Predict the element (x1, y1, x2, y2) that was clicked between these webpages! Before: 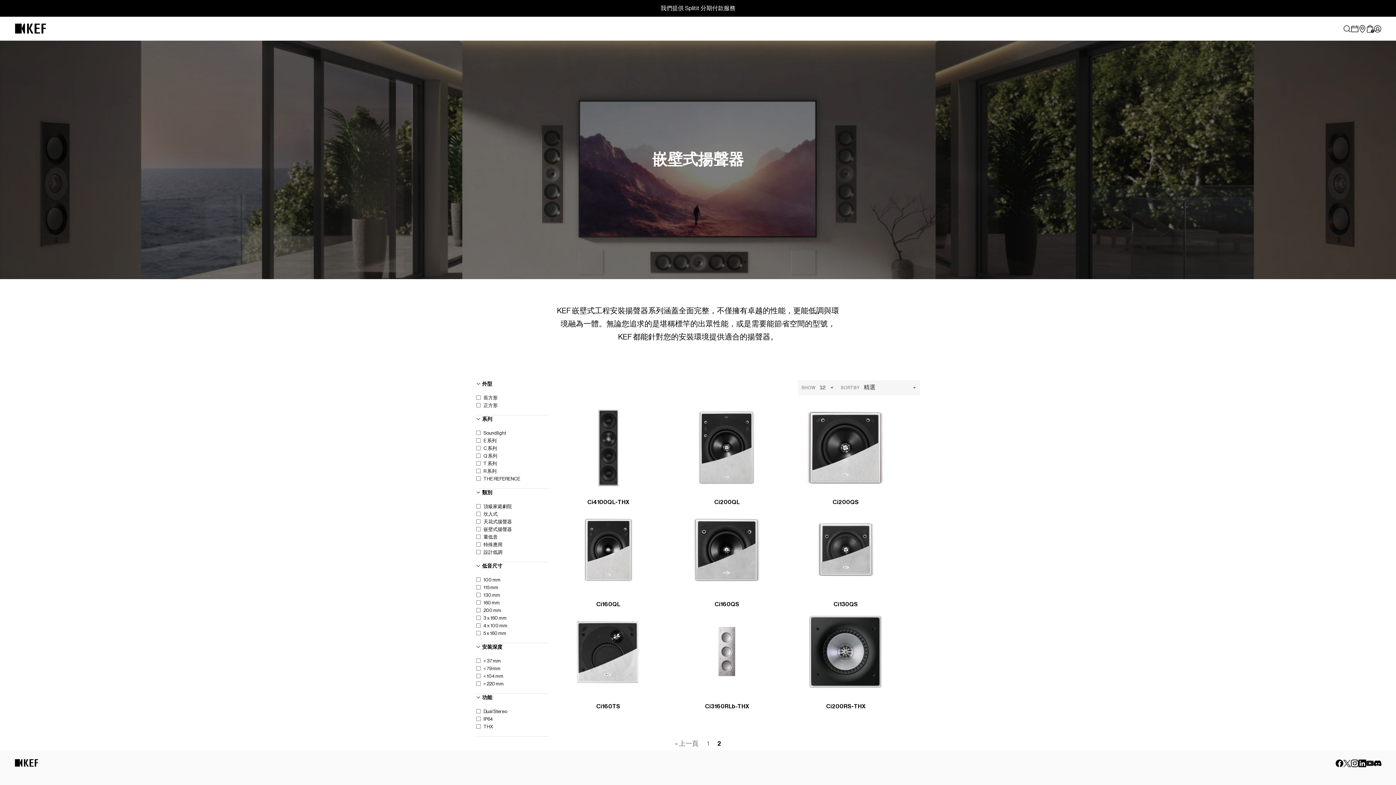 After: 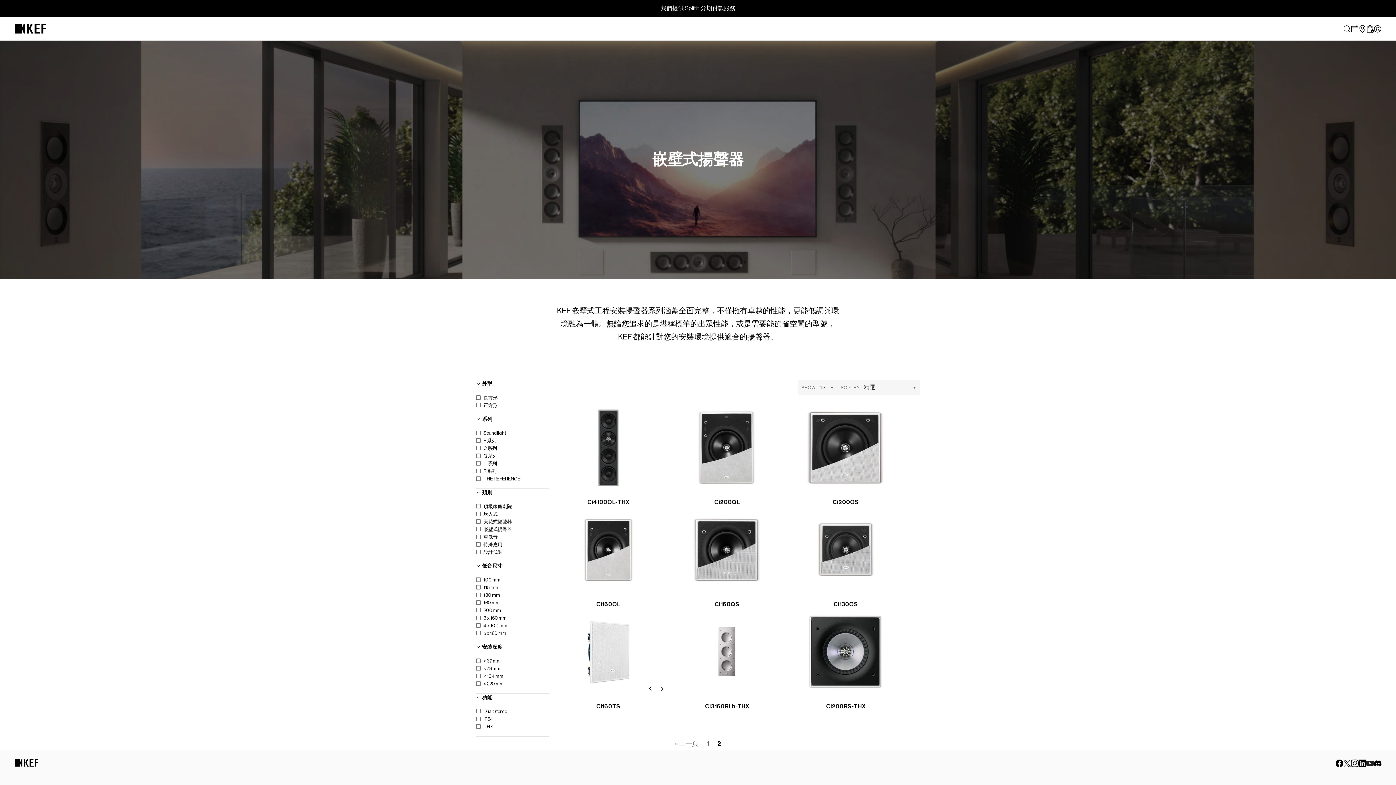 Action: label: Ci160TS bbox: (549, 609, 667, 711)